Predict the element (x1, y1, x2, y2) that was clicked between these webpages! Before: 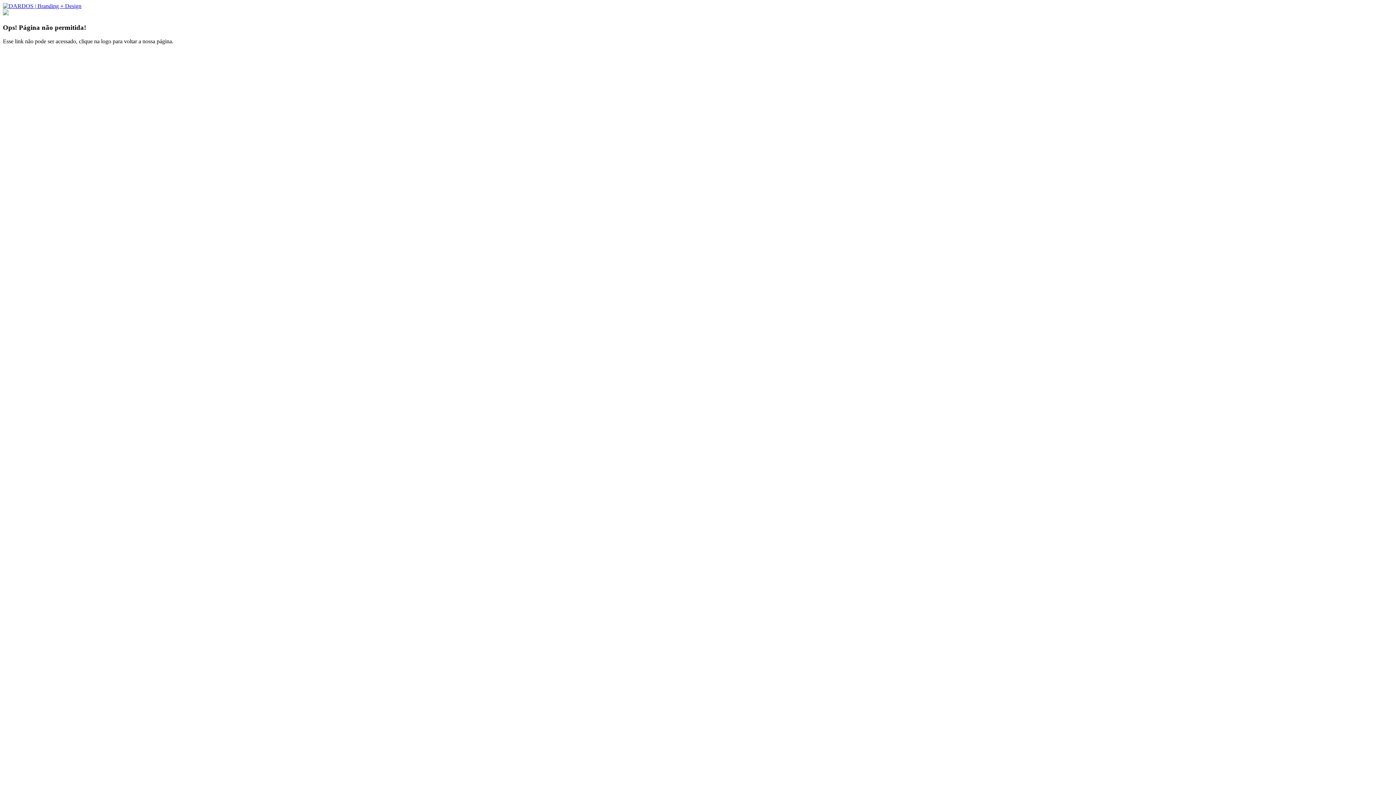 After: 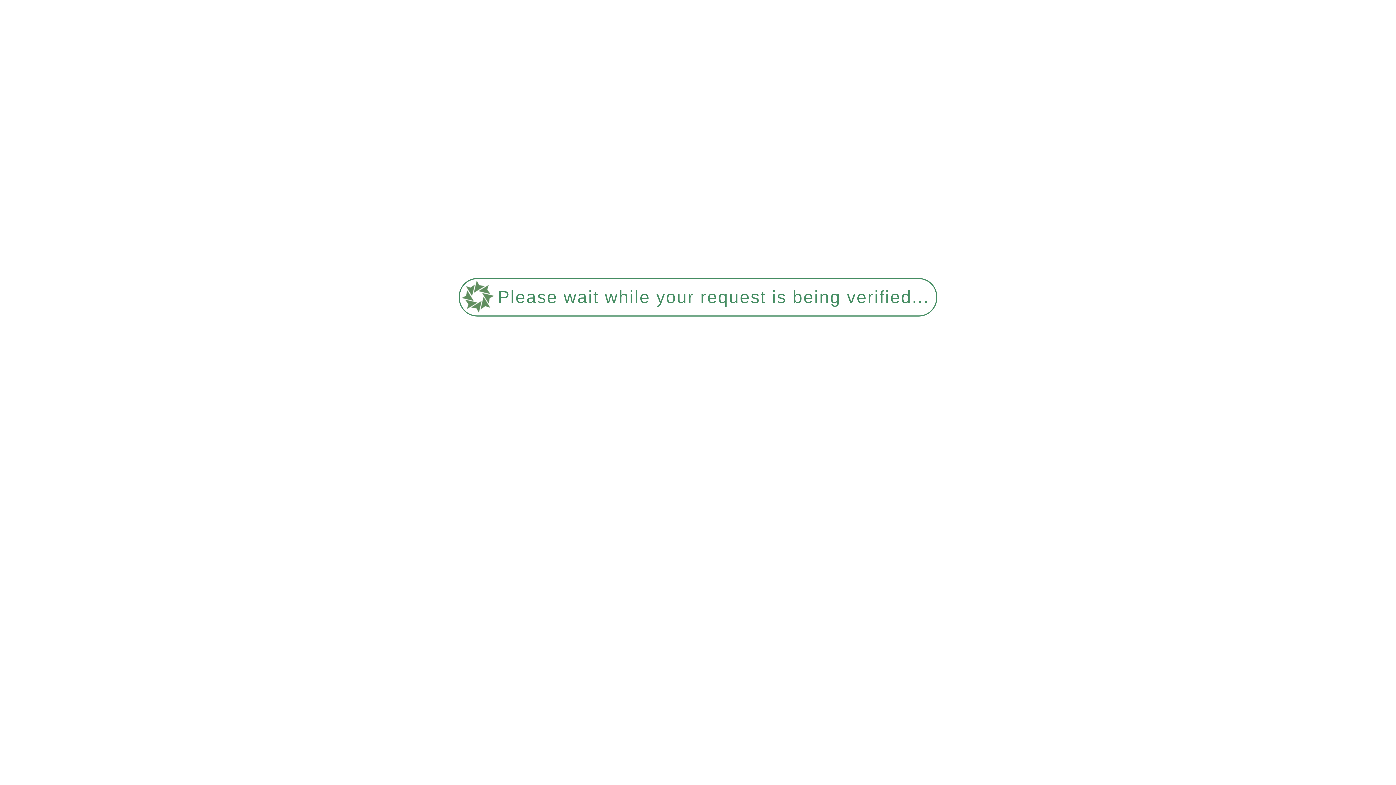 Action: bbox: (2, 2, 81, 9)